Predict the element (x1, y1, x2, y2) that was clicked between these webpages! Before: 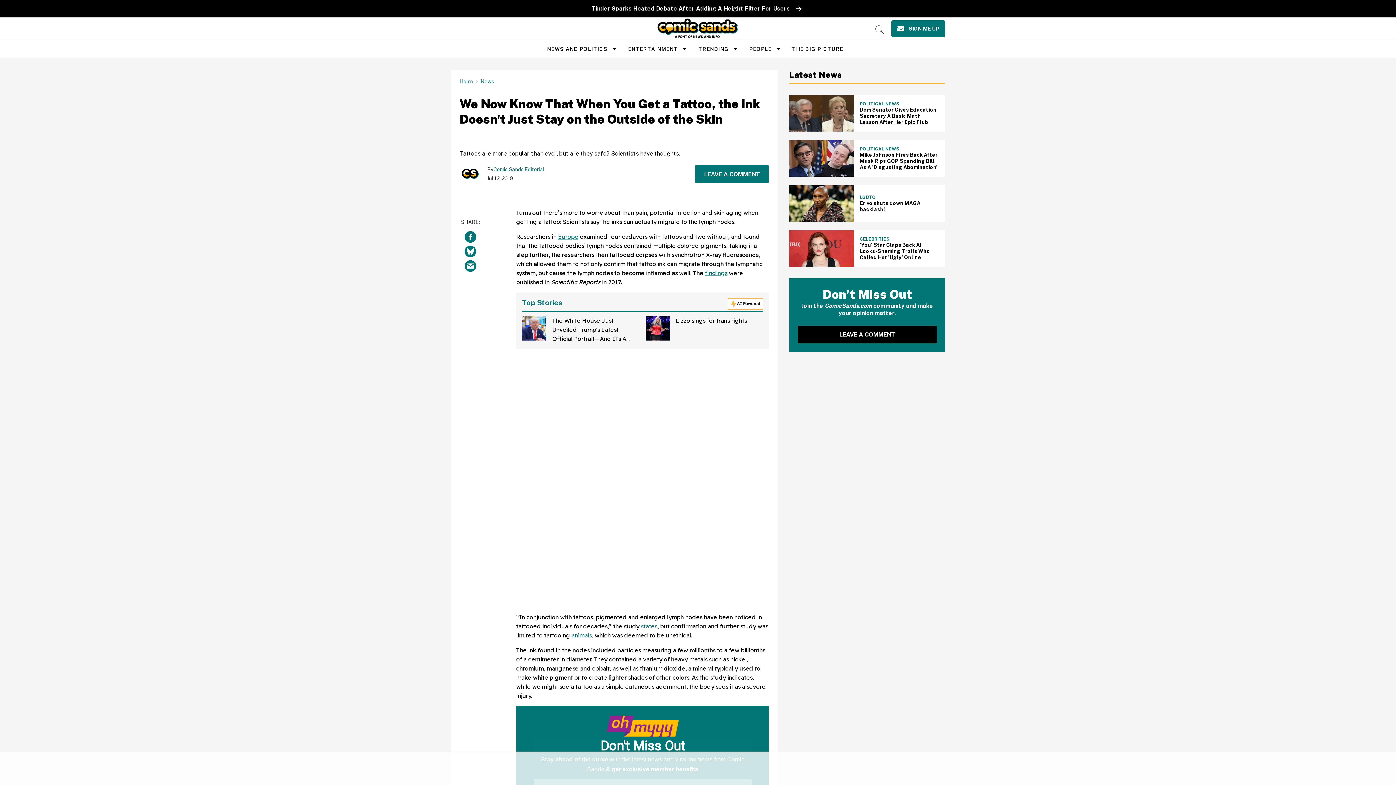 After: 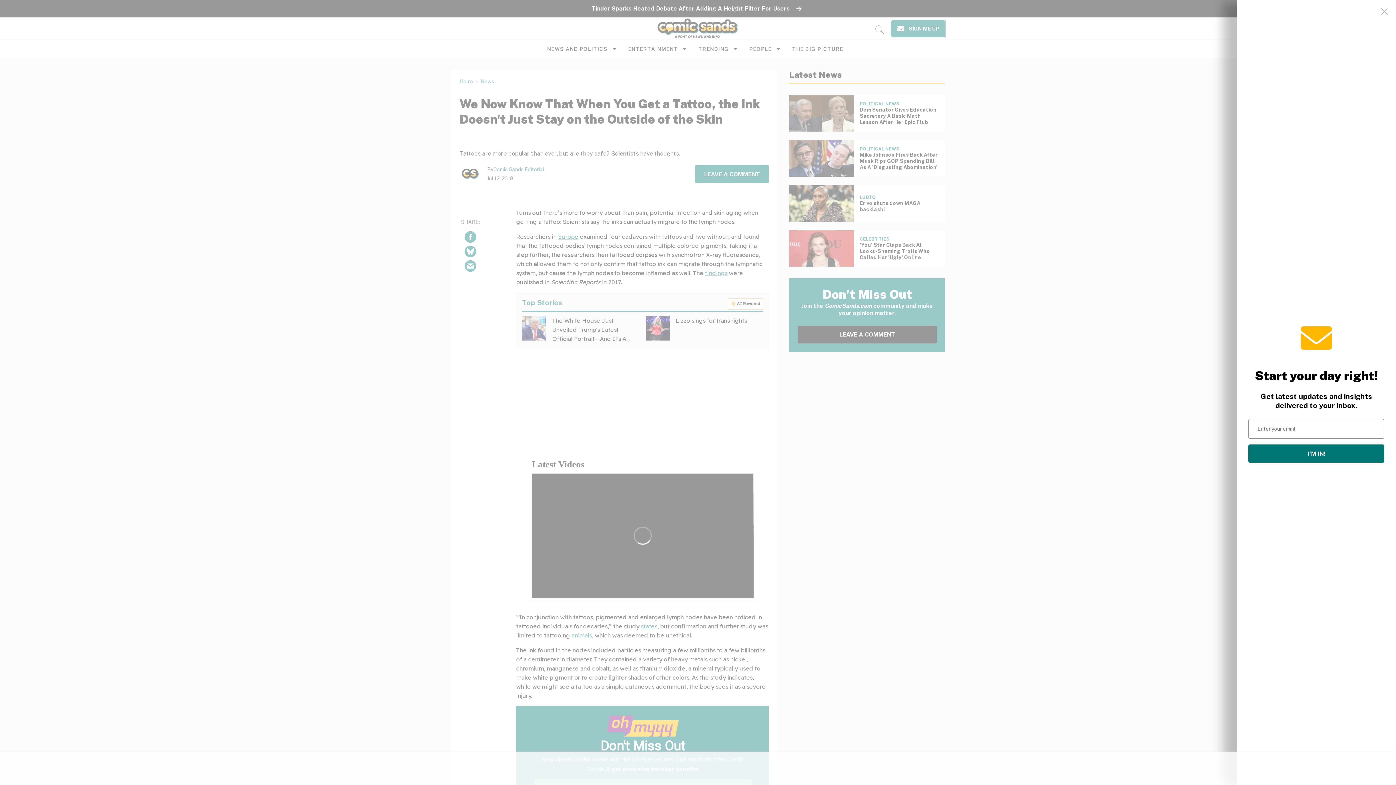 Action: label: Sign Me Up bbox: (891, 20, 945, 37)